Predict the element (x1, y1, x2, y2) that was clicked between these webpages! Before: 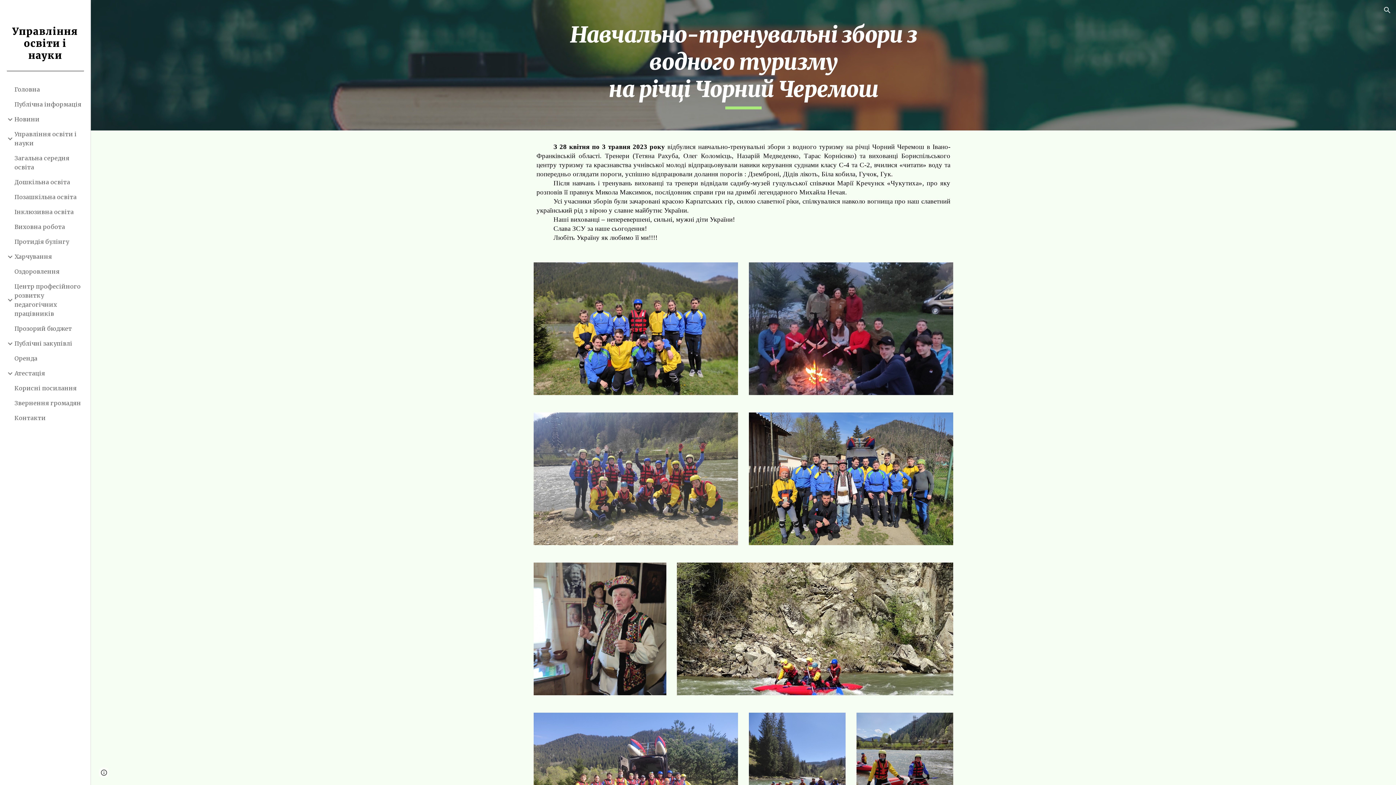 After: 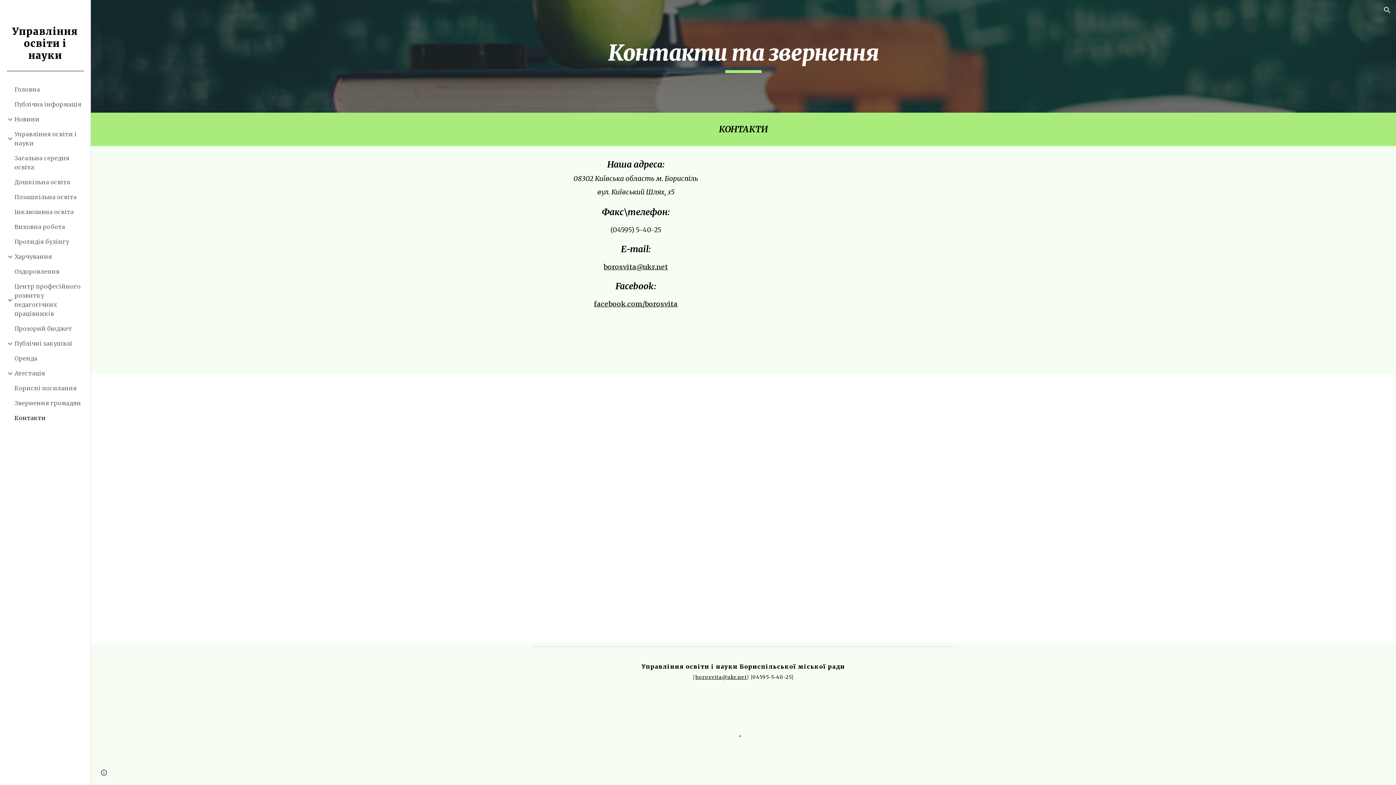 Action: label: Контакти bbox: (13, 410, 86, 425)